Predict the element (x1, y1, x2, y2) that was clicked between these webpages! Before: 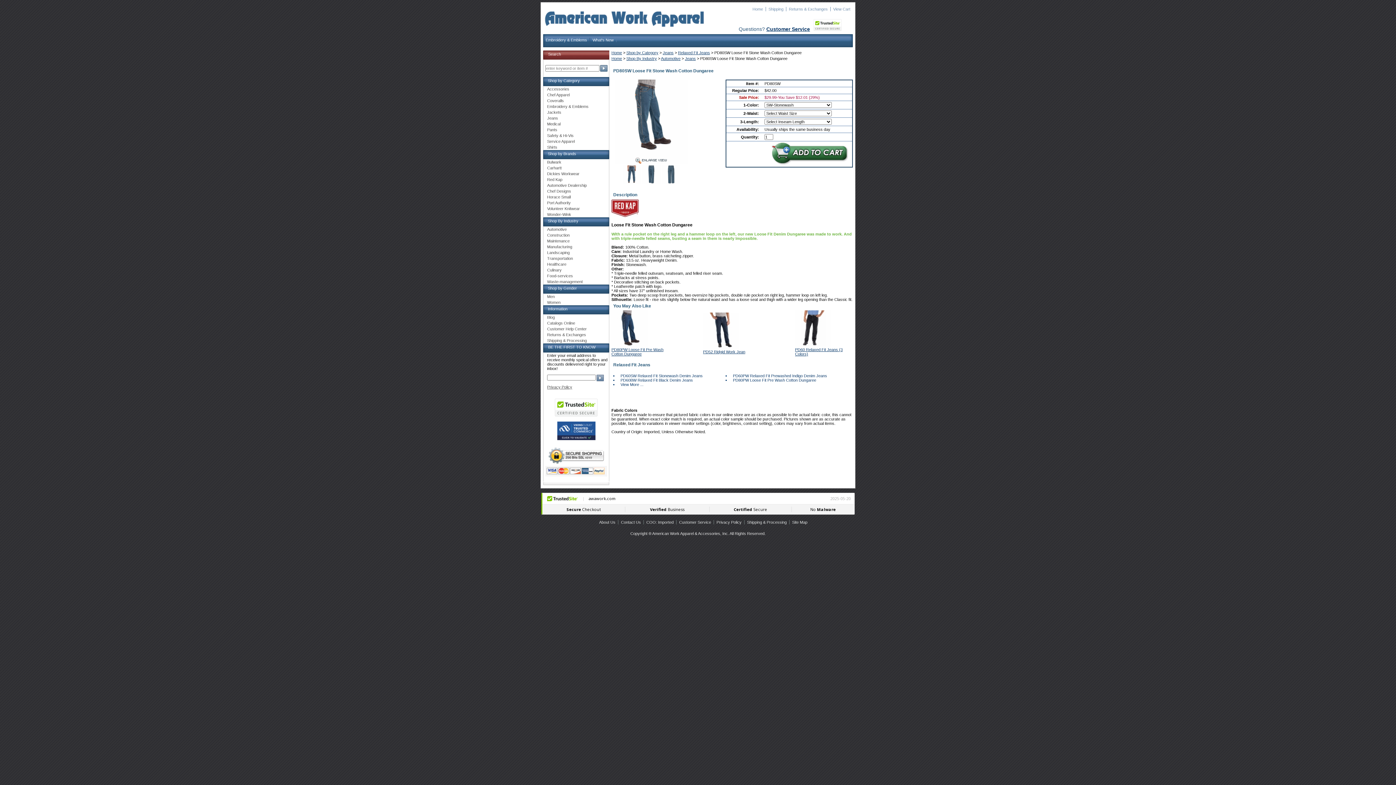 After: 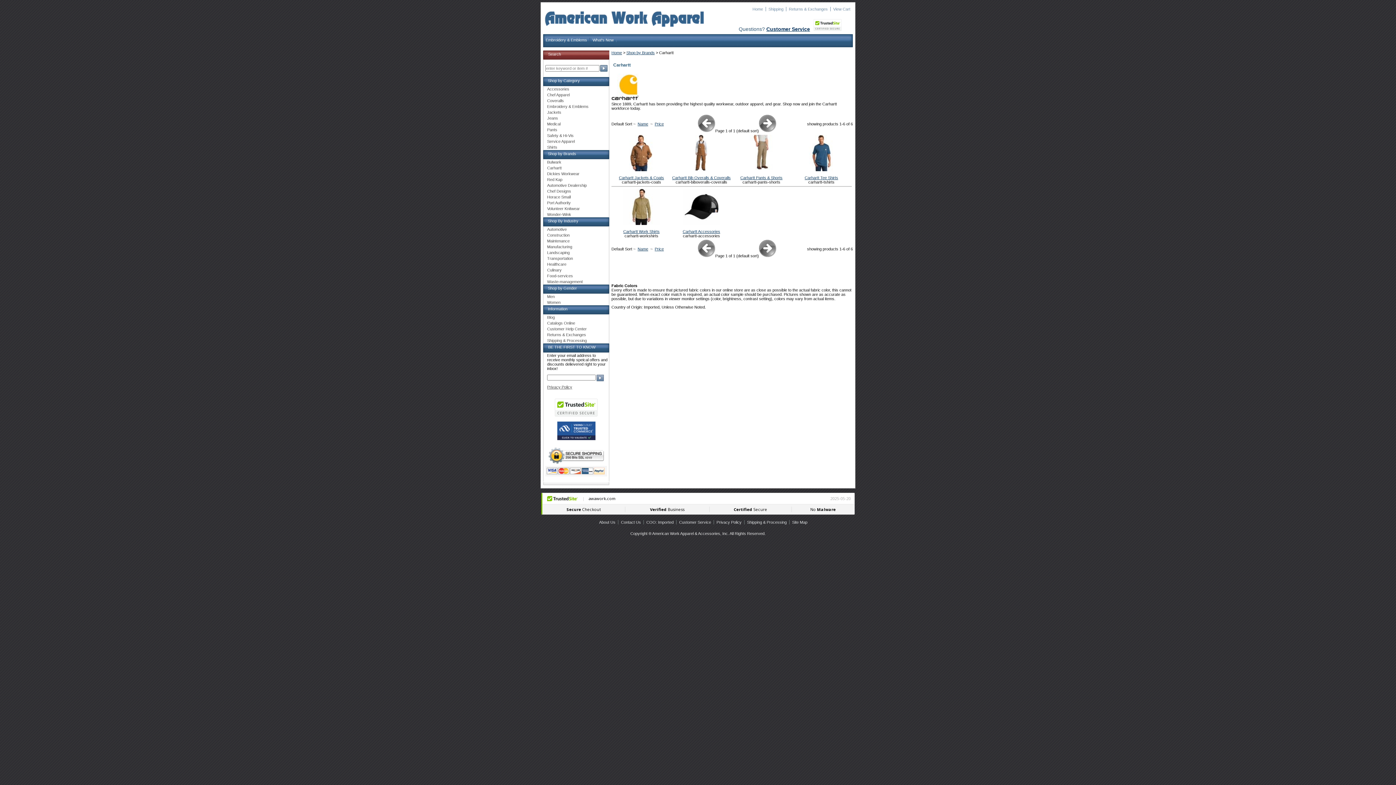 Action: label: Carhartt bbox: (543, 165, 609, 170)